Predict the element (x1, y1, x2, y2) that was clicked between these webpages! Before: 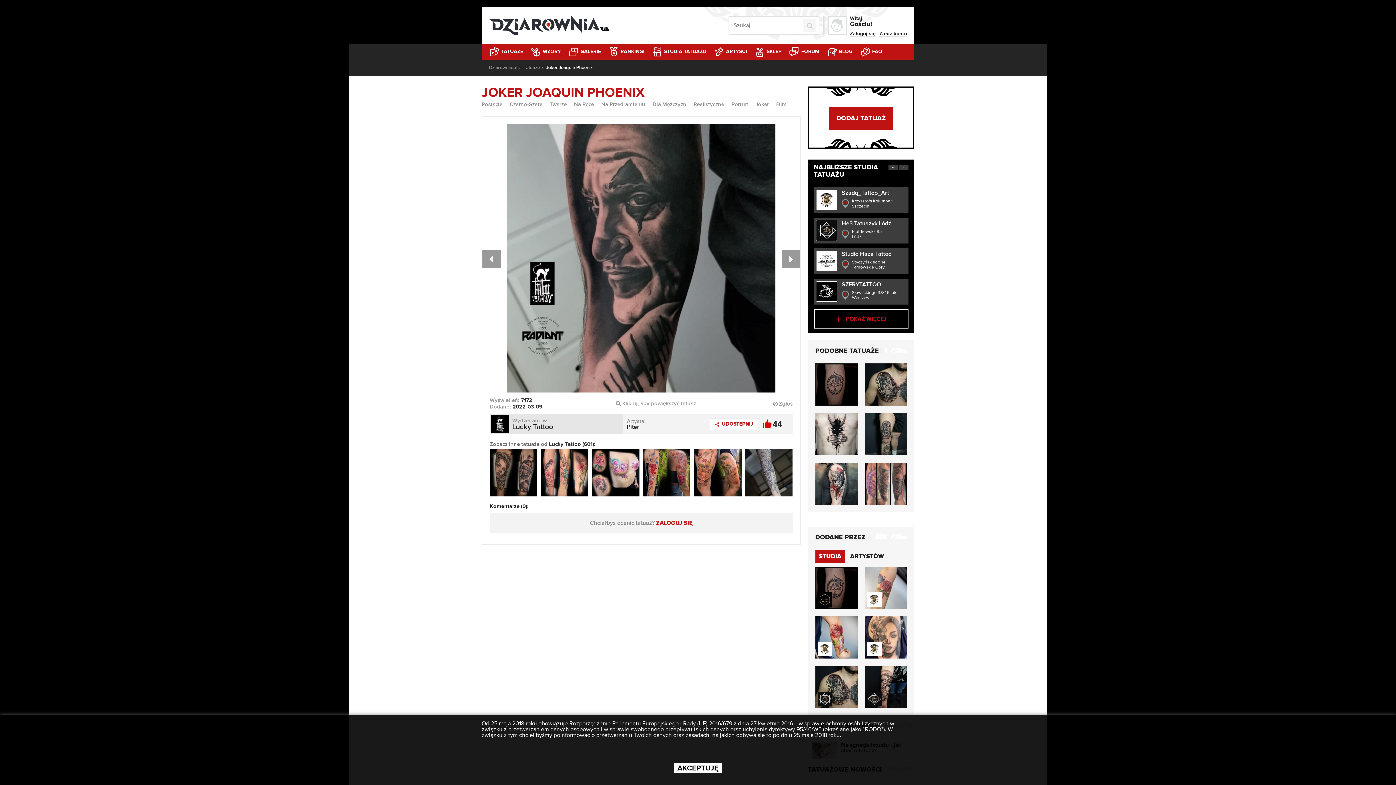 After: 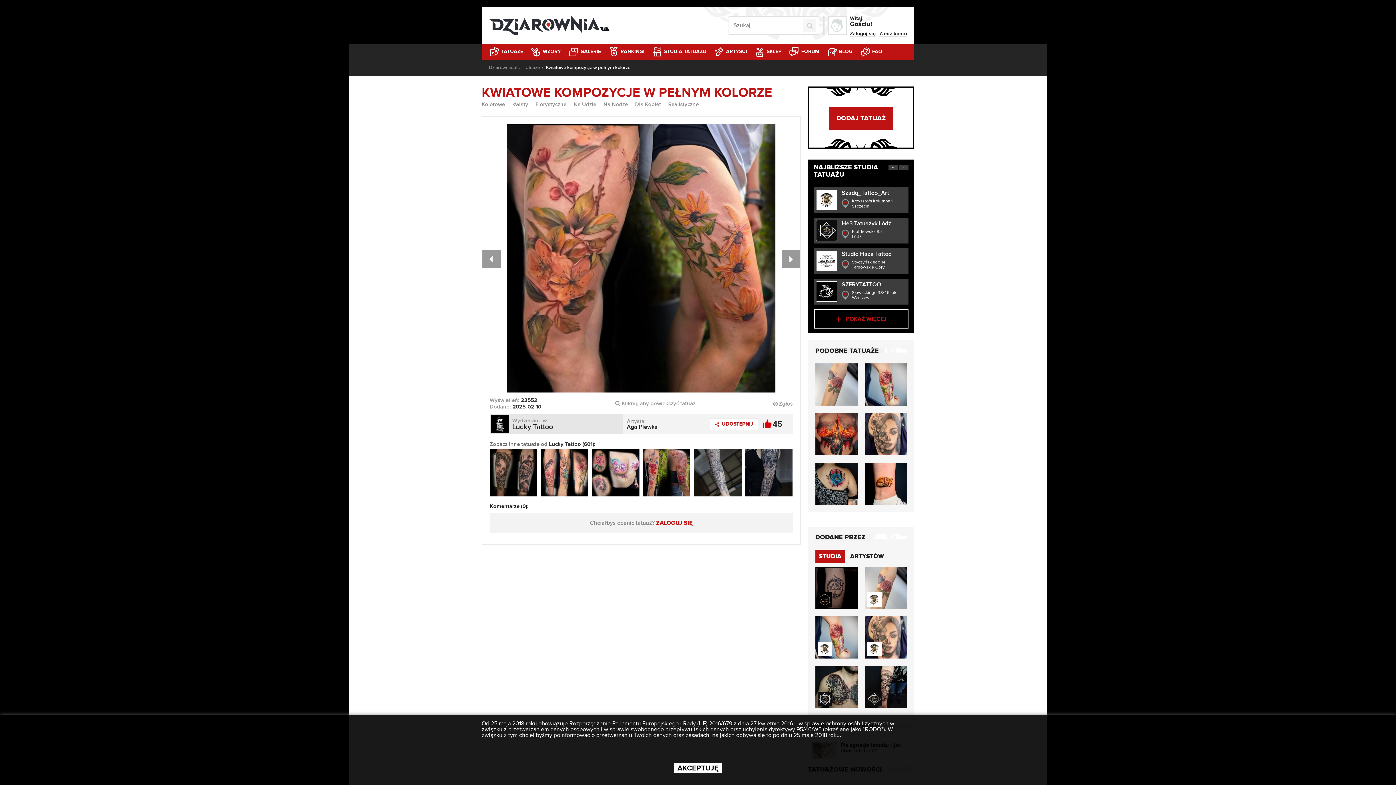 Action: label: ZOBACZ bbox: (694, 449, 741, 496)